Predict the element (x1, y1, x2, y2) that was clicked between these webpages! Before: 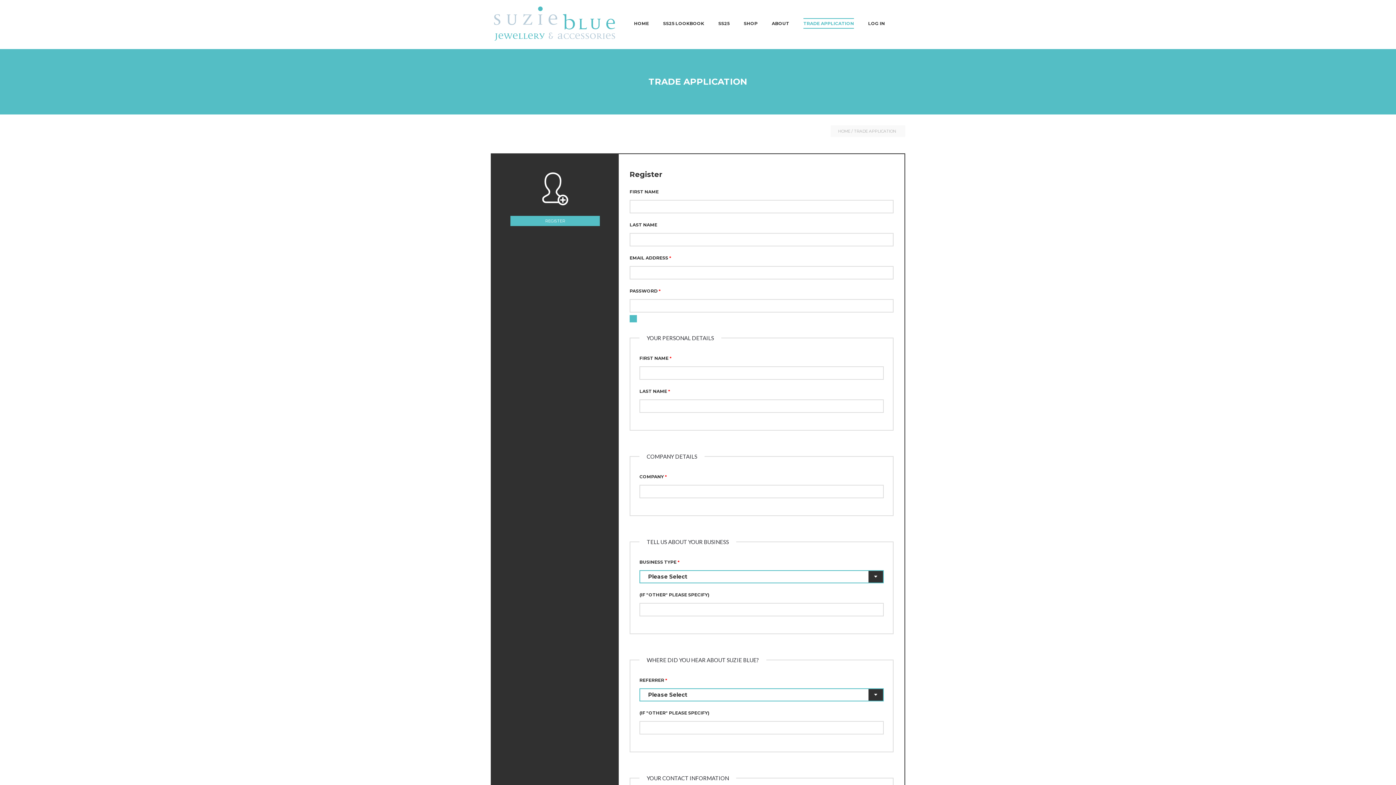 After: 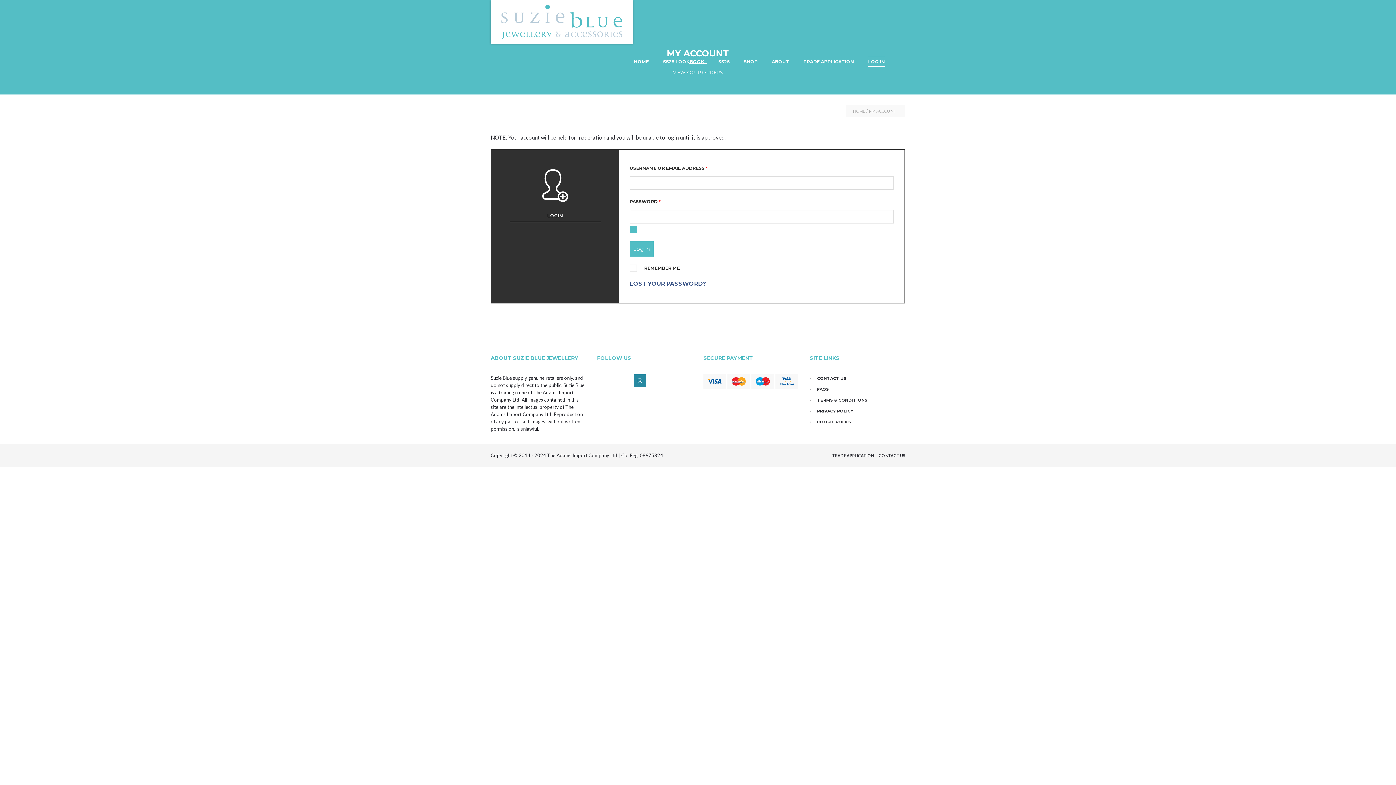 Action: bbox: (868, 18, 885, 28) label: LOG IN